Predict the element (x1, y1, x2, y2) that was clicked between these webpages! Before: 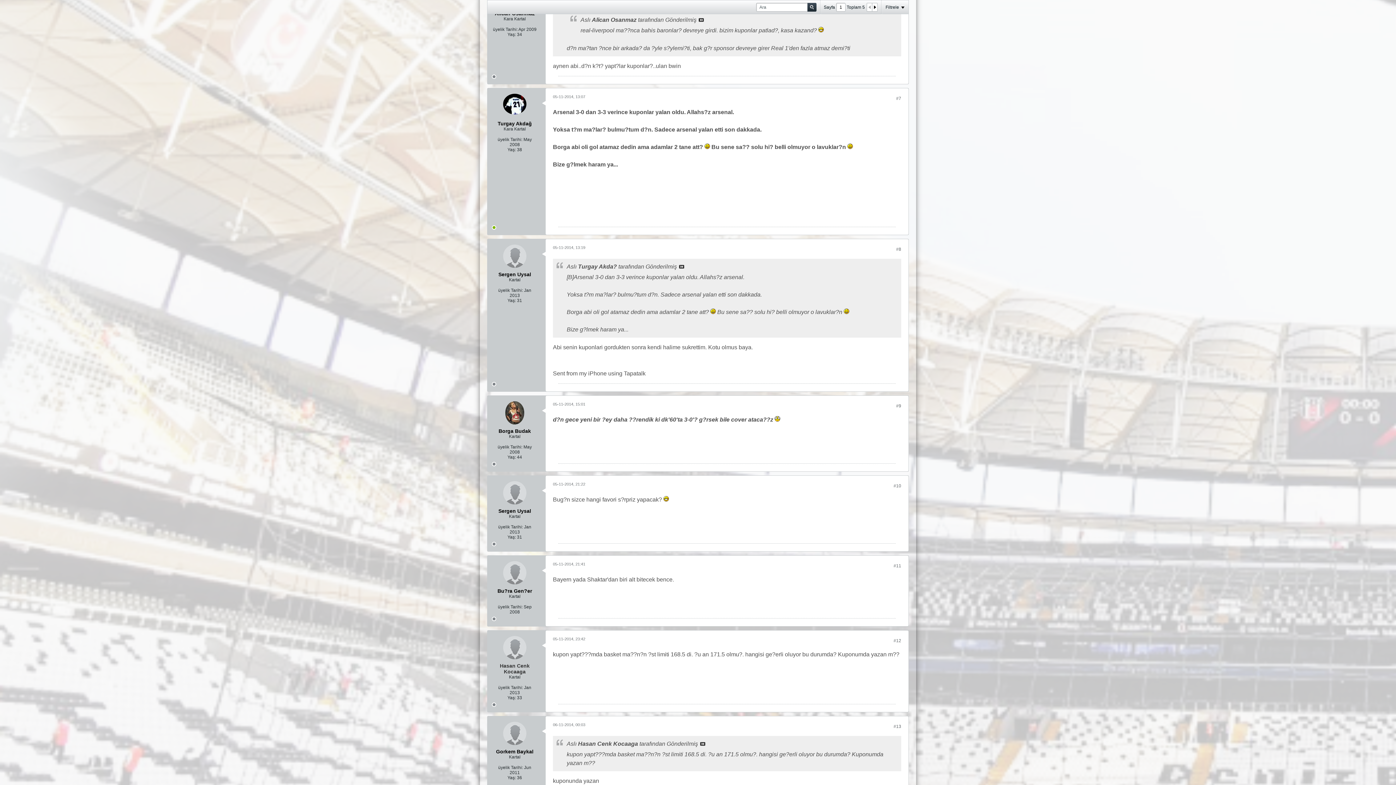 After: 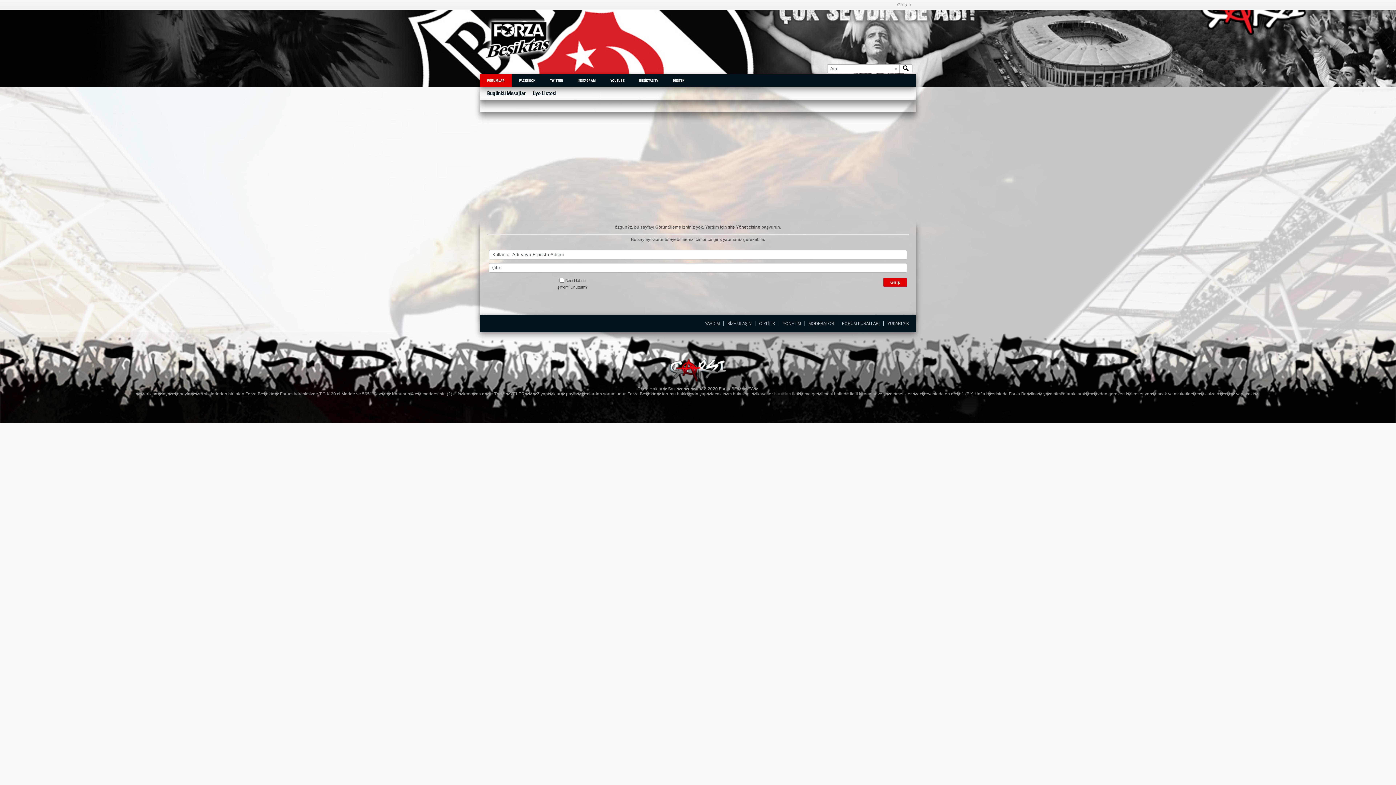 Action: label: Sergen Uysal bbox: (498, 271, 531, 277)